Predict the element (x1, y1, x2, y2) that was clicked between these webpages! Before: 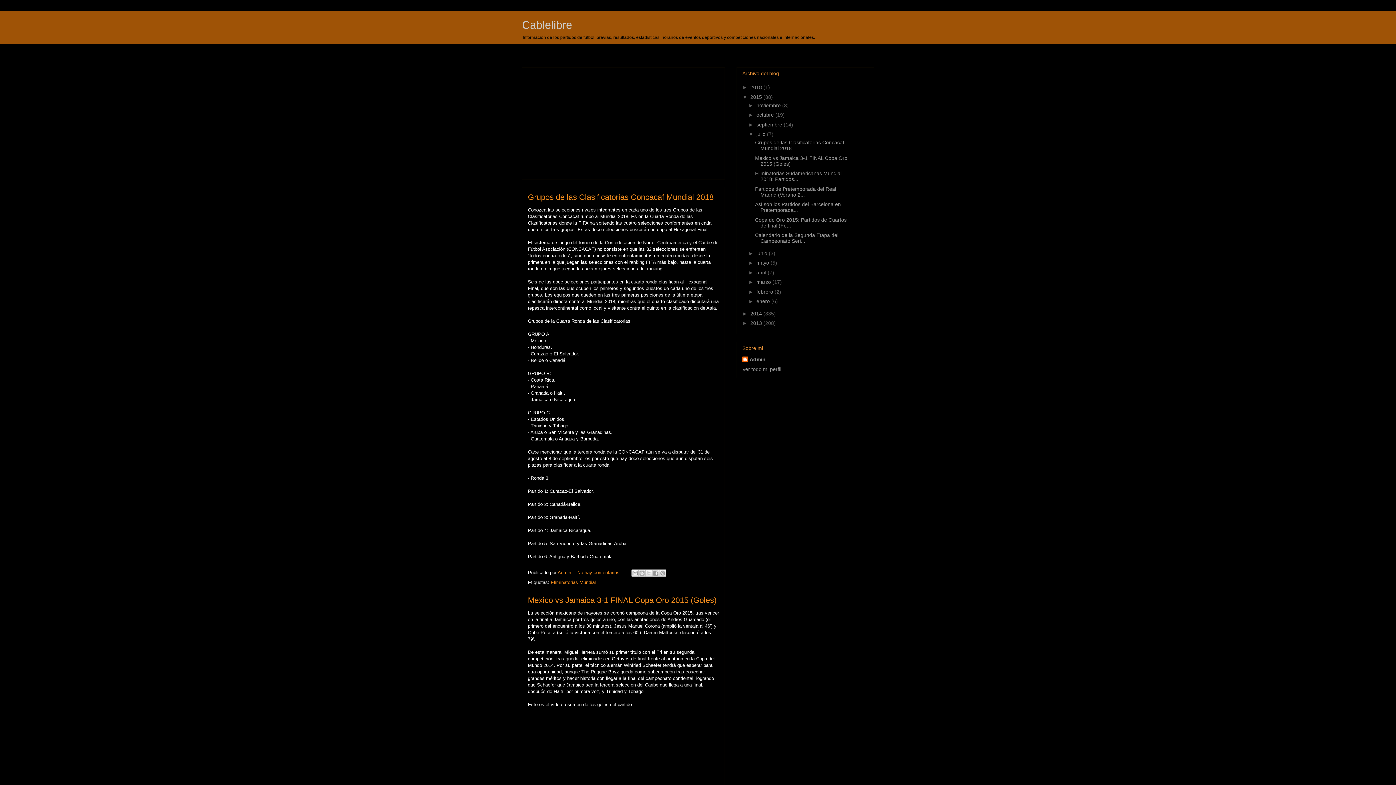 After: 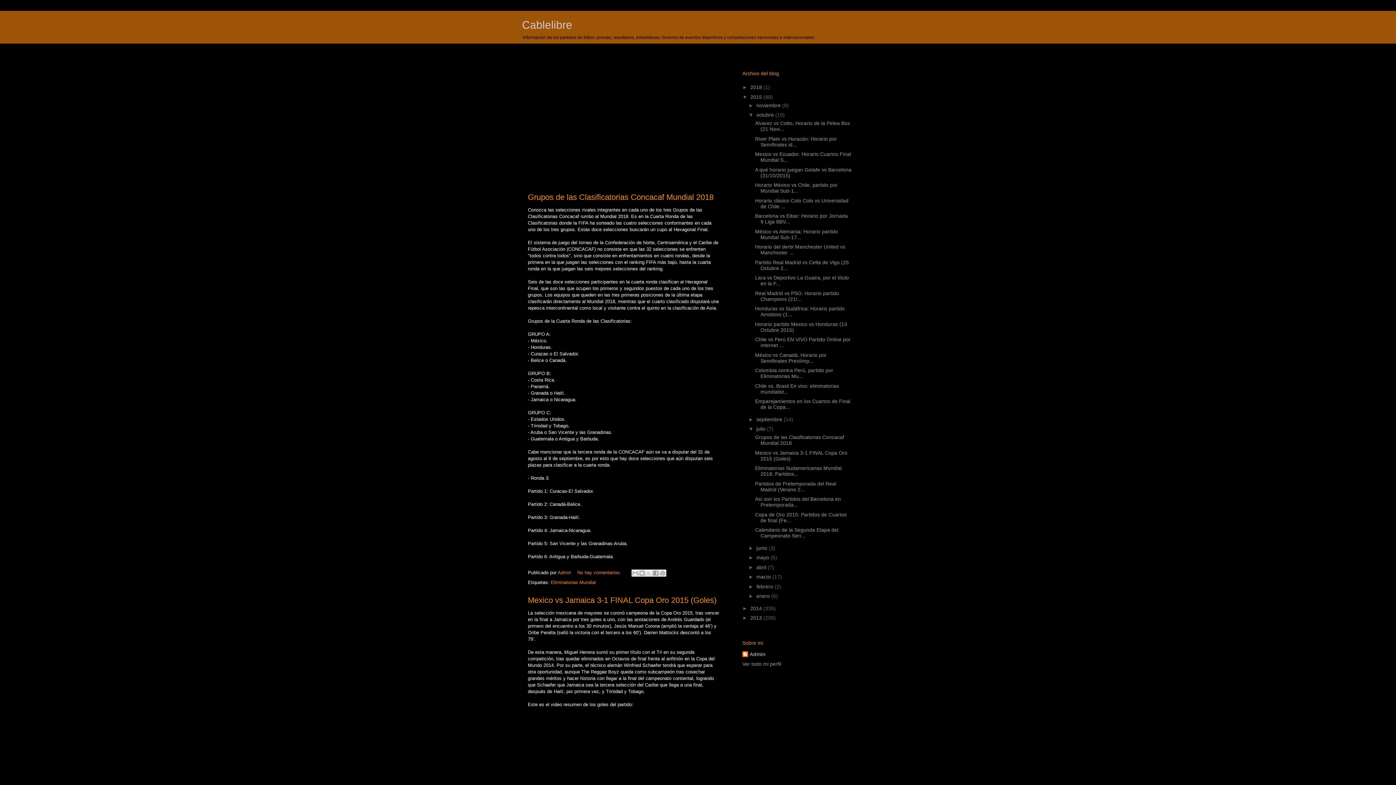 Action: label: ►   bbox: (748, 112, 756, 117)